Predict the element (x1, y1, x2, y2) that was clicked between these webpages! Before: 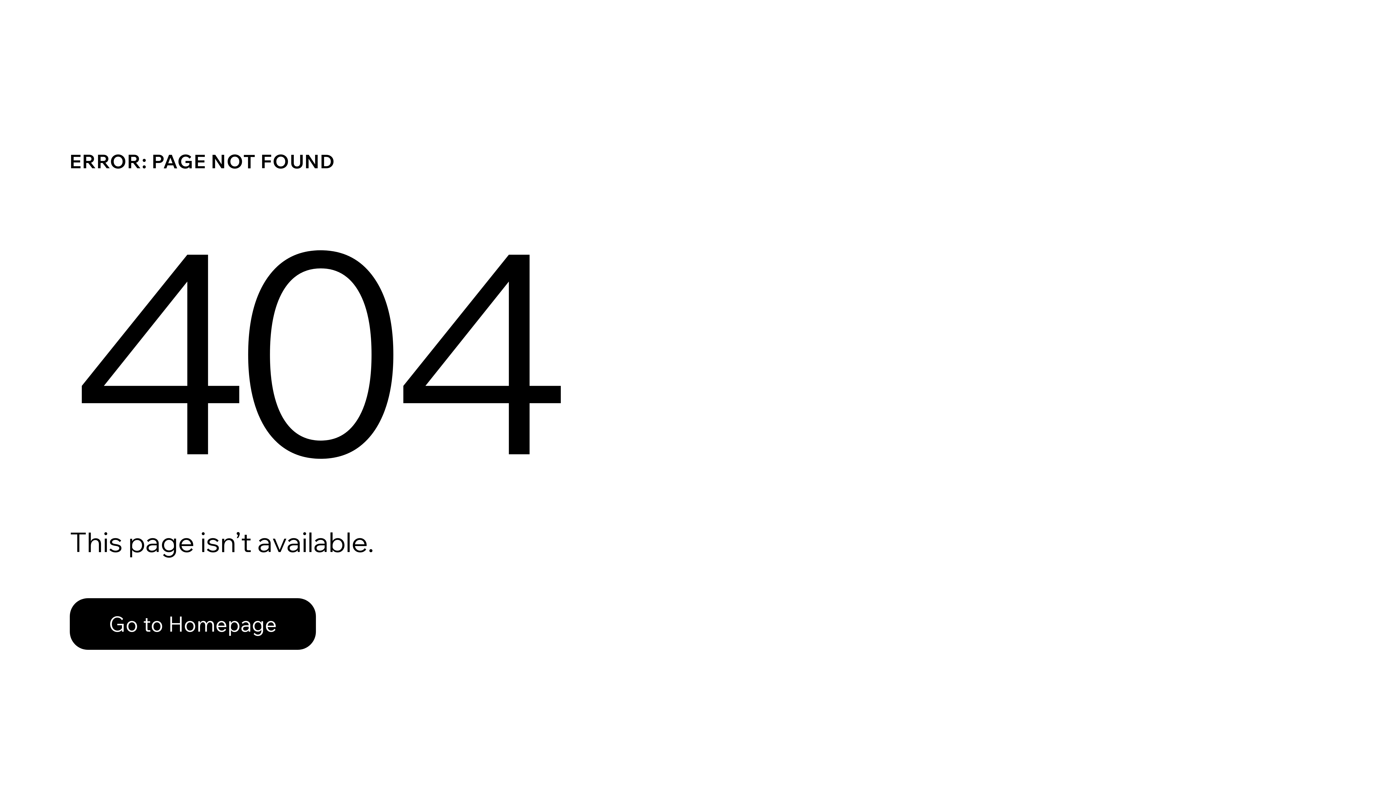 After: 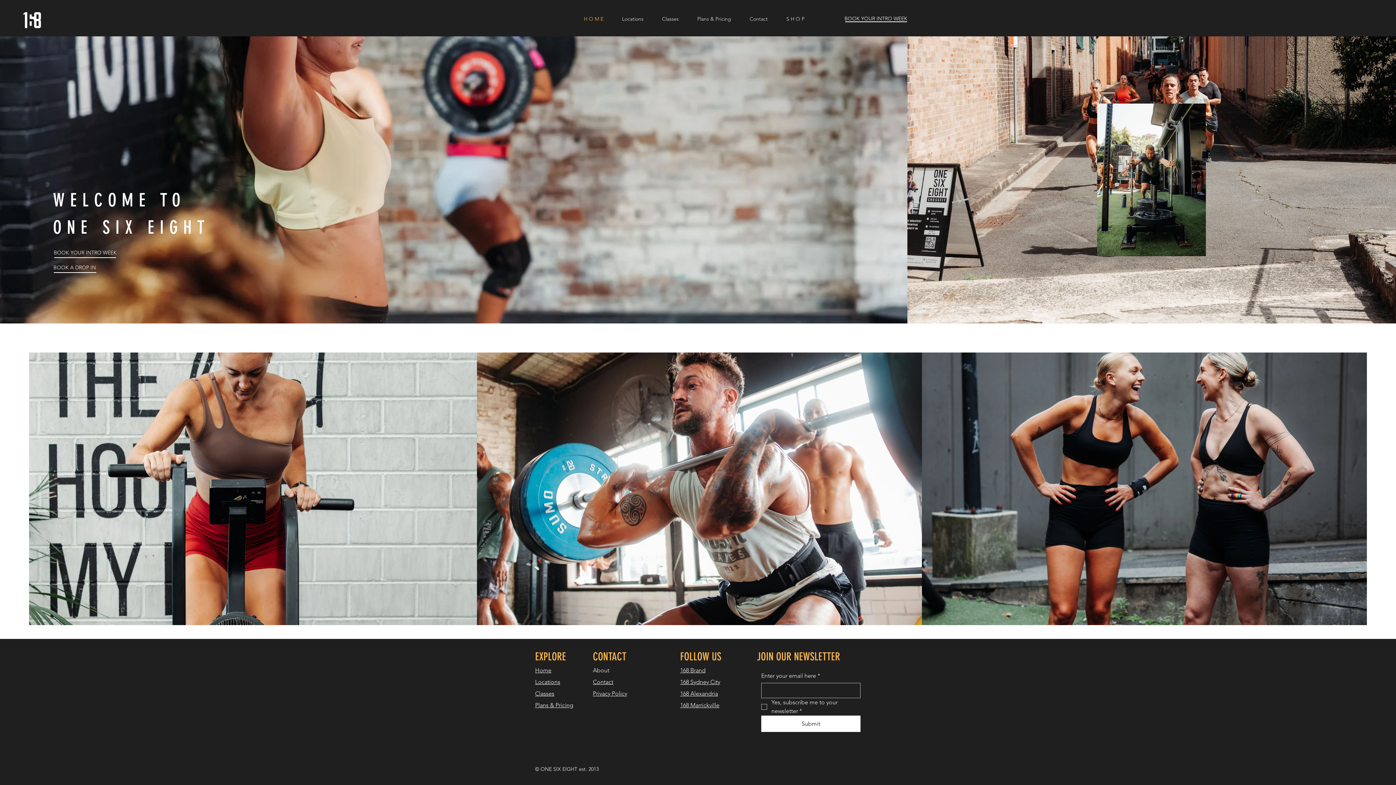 Action: bbox: (69, 598, 316, 650) label: Go to Homepage